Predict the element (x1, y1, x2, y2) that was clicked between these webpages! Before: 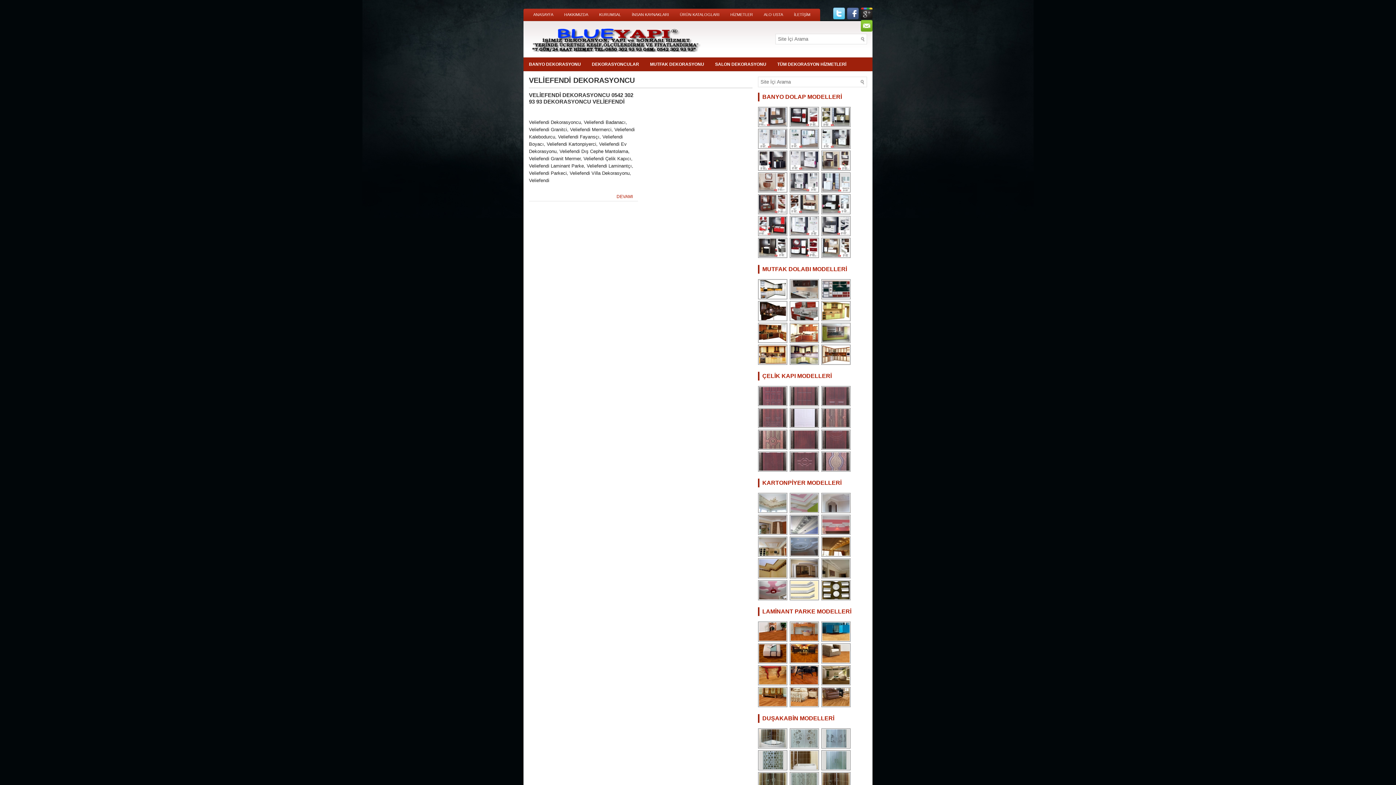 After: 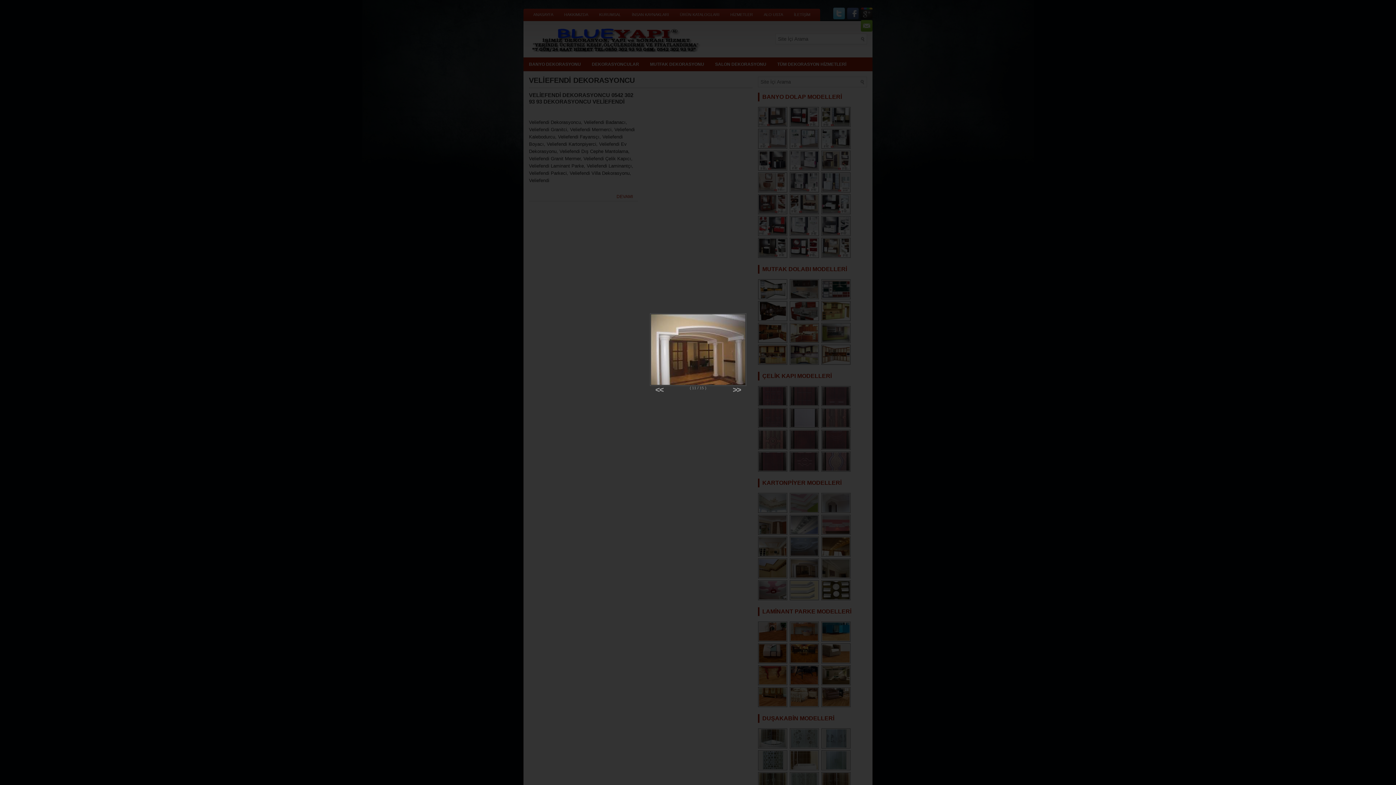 Action: bbox: (789, 575, 820, 580)